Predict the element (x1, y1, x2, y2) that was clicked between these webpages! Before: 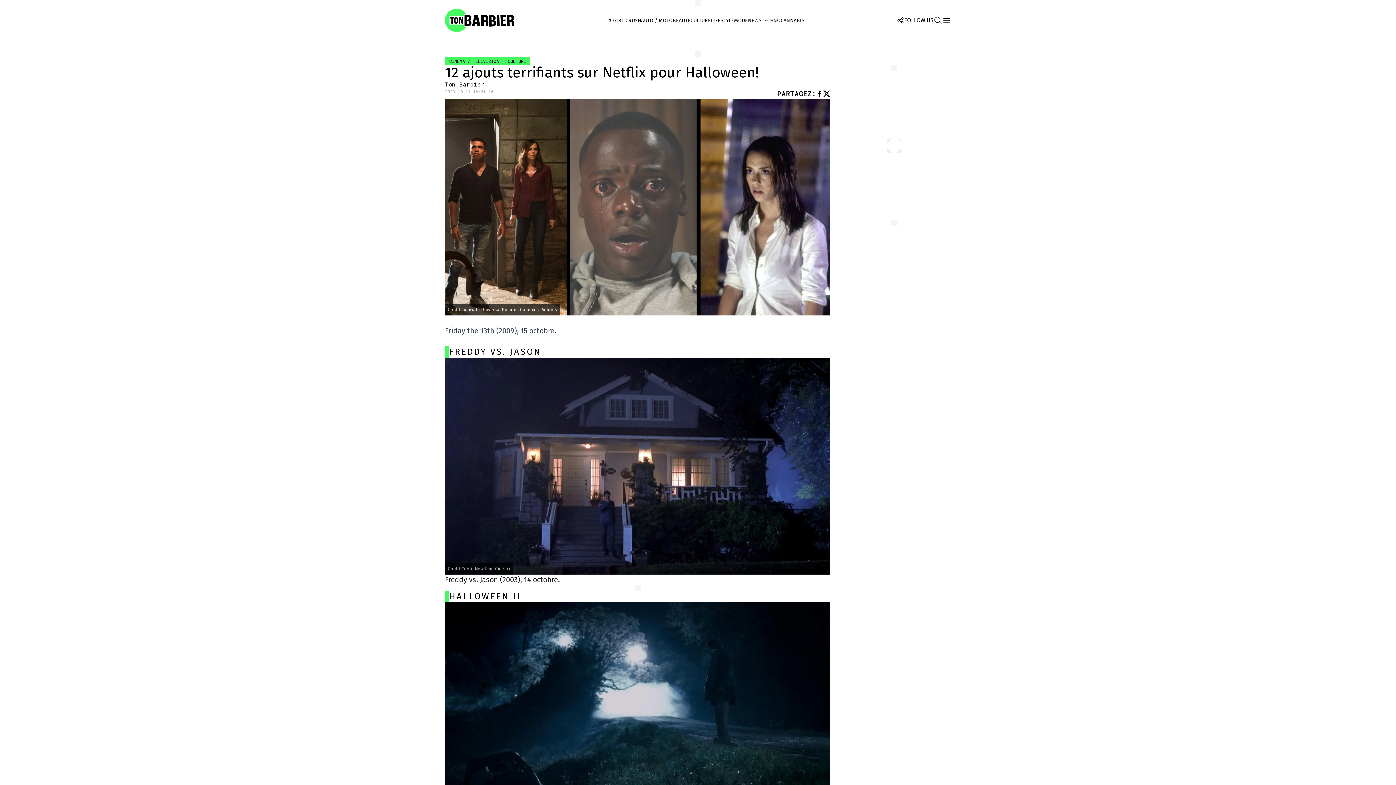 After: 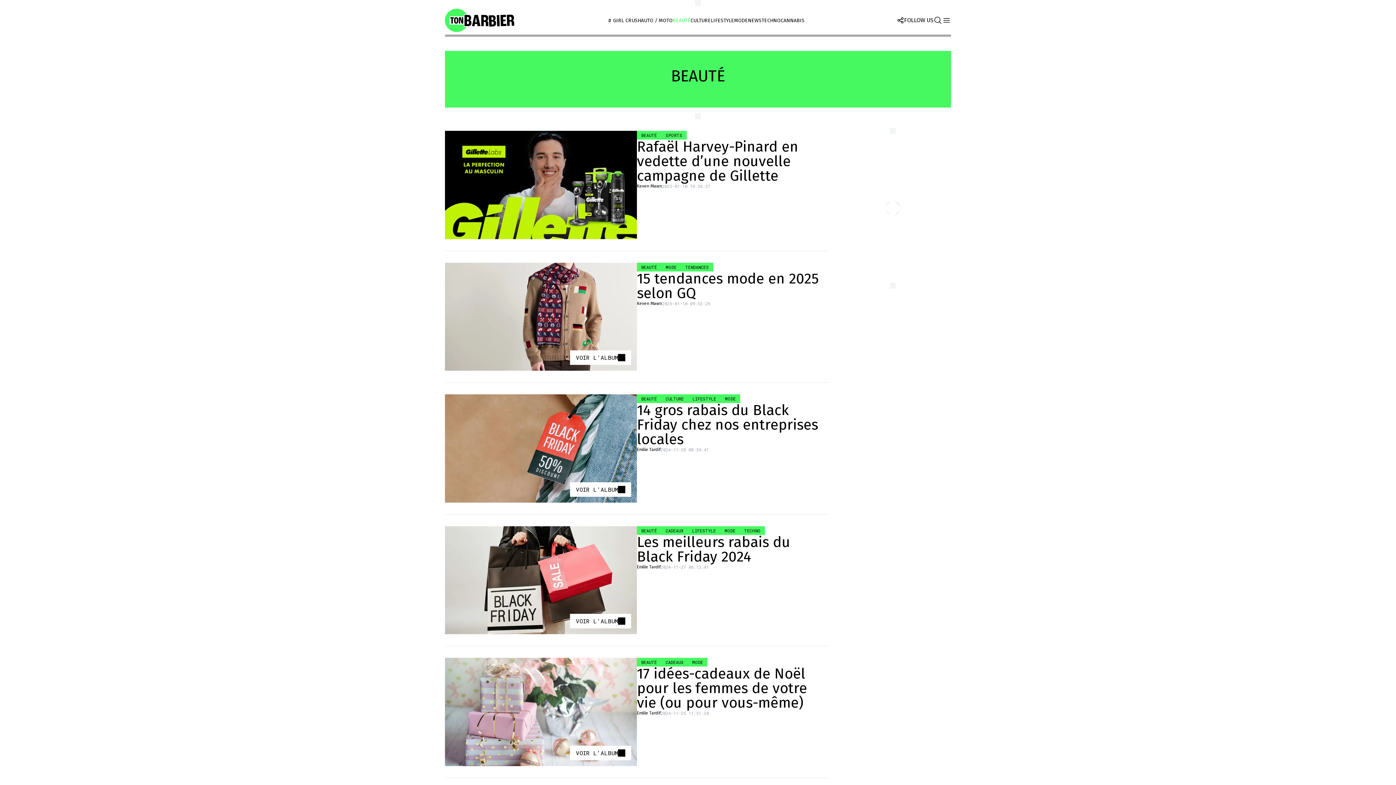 Action: label: BEAUTÉ bbox: (672, 17, 690, 23)